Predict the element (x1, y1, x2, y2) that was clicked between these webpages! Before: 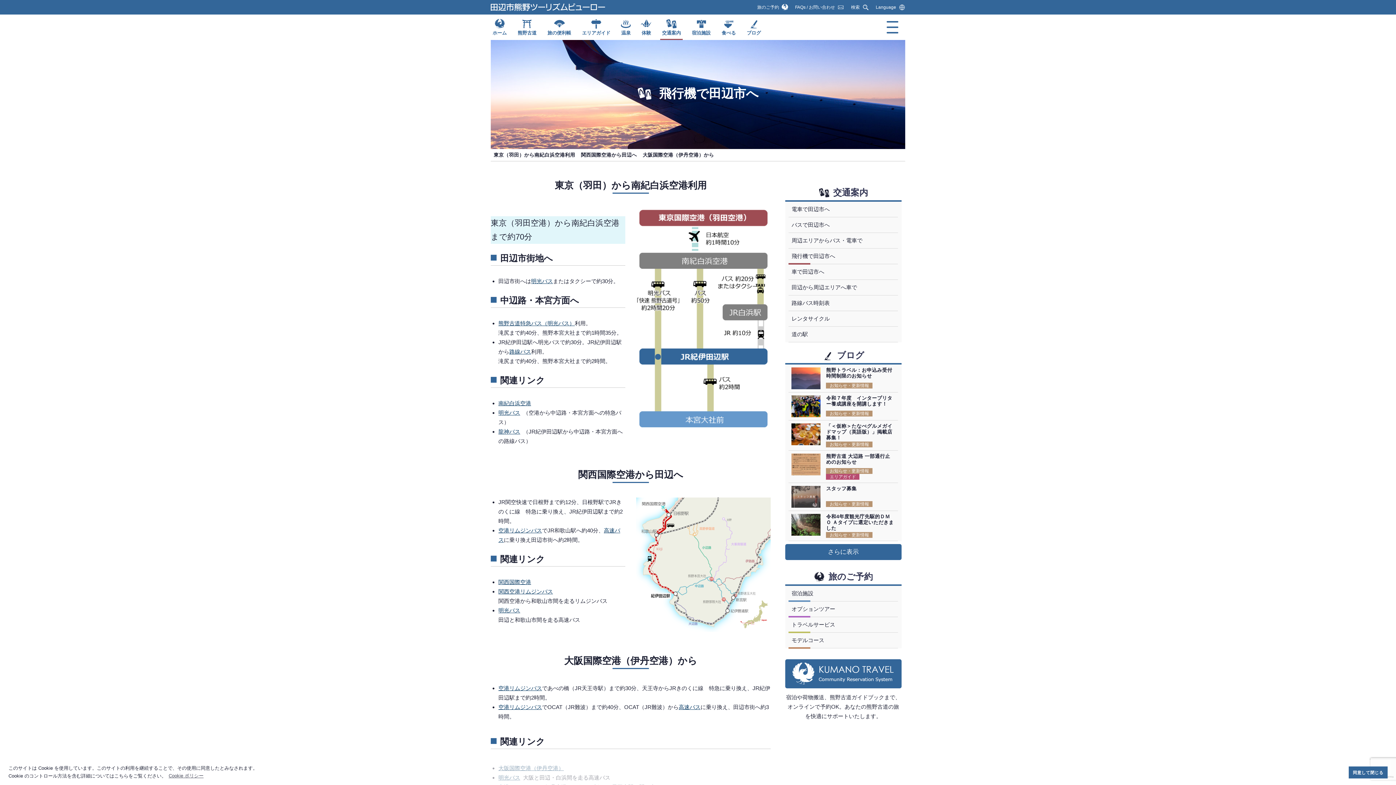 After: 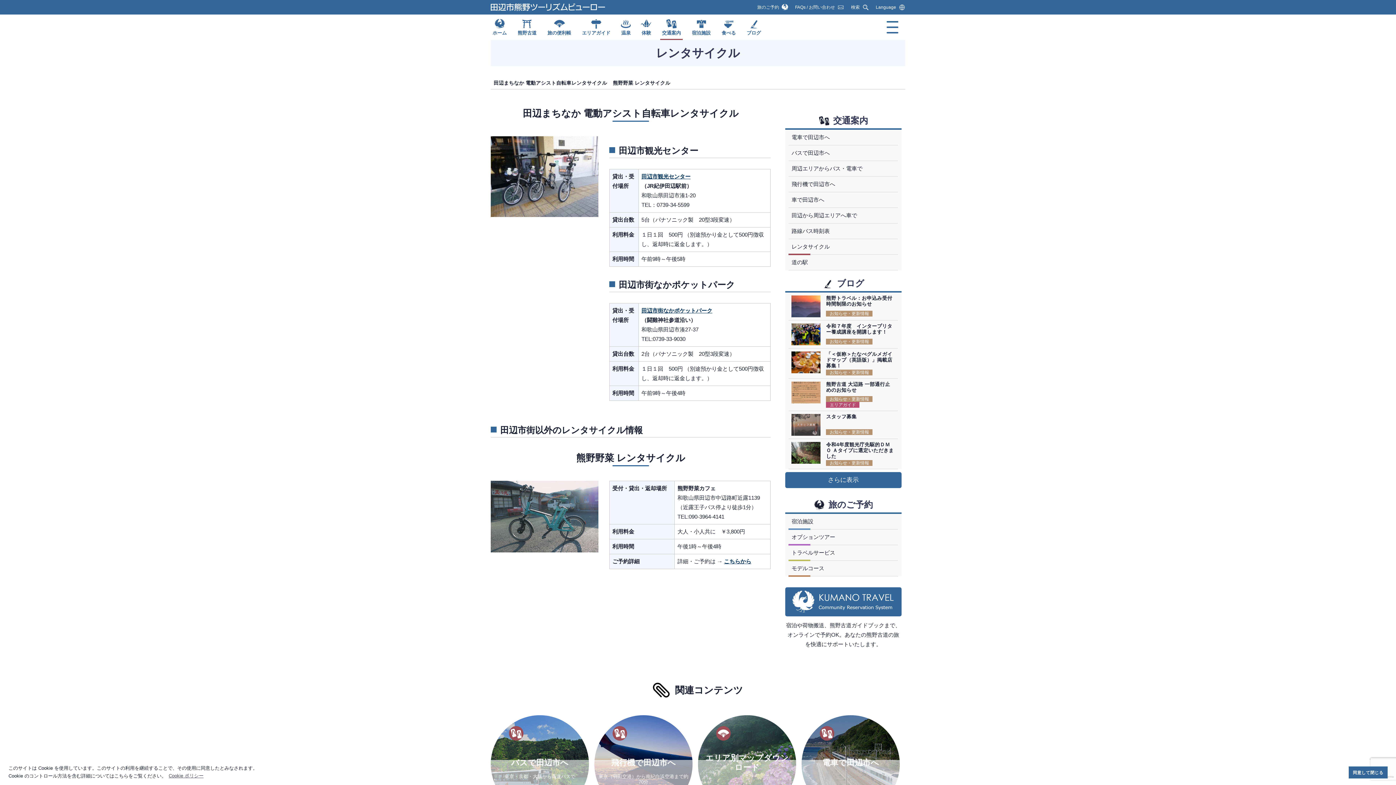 Action: label: レンタサイクル bbox: (788, 311, 898, 326)